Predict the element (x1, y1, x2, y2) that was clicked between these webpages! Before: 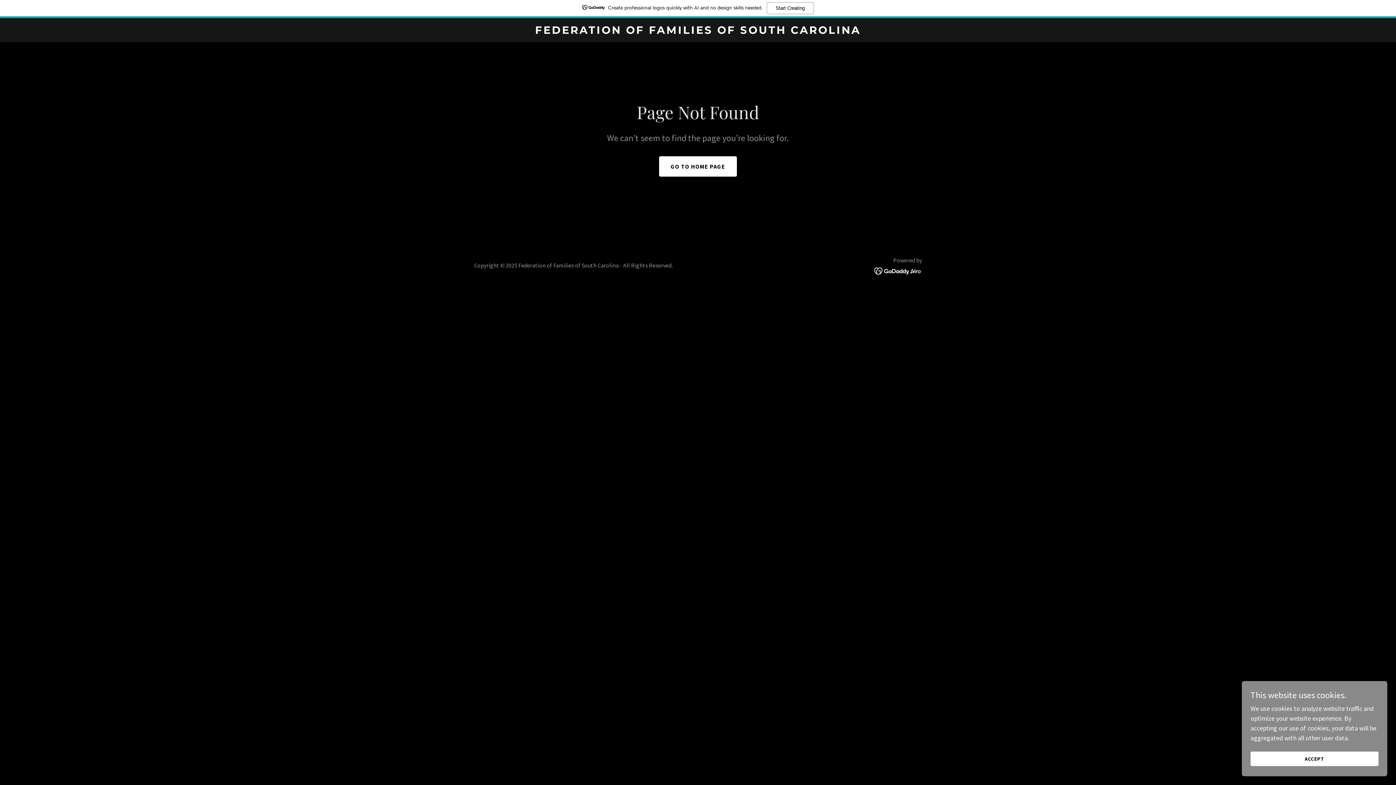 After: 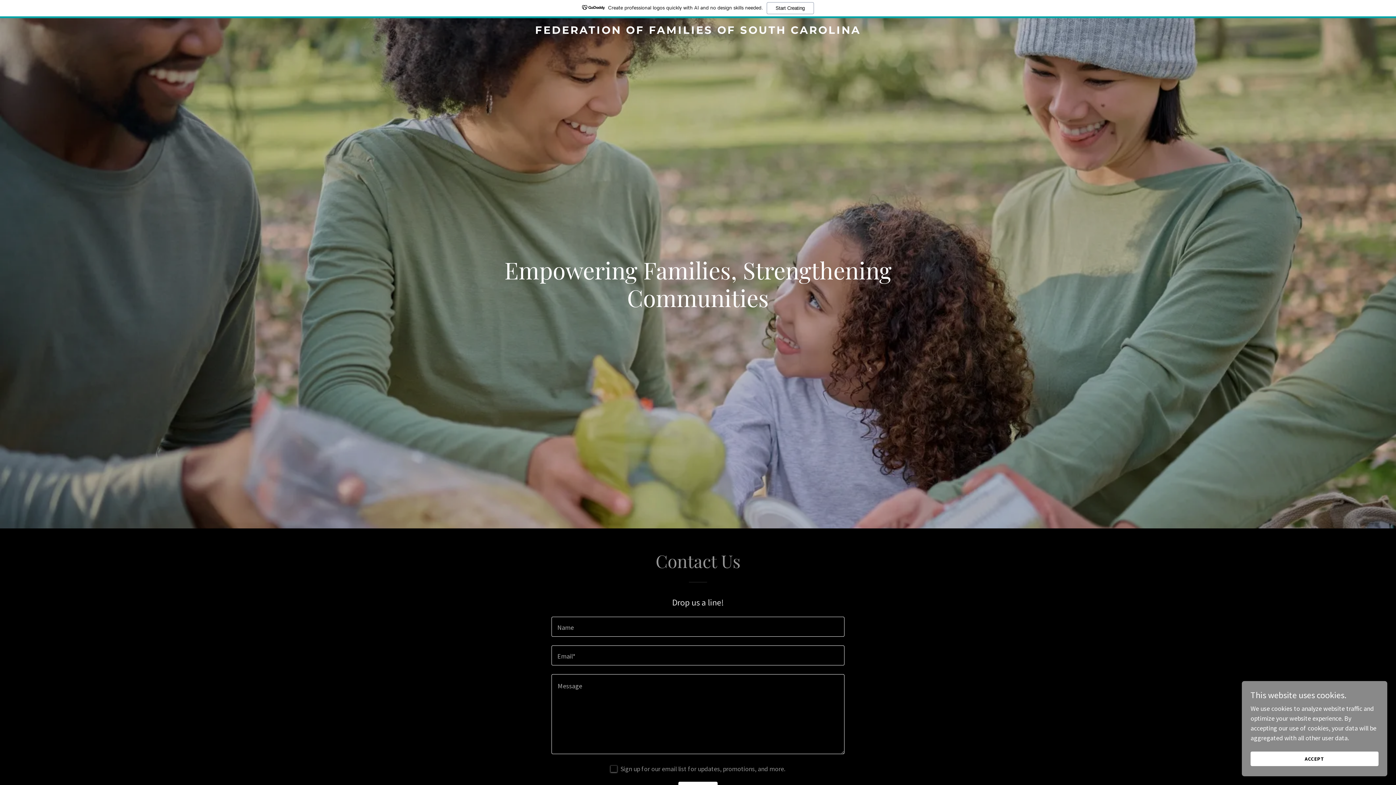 Action: label: GO TO HOME PAGE bbox: (659, 156, 737, 176)